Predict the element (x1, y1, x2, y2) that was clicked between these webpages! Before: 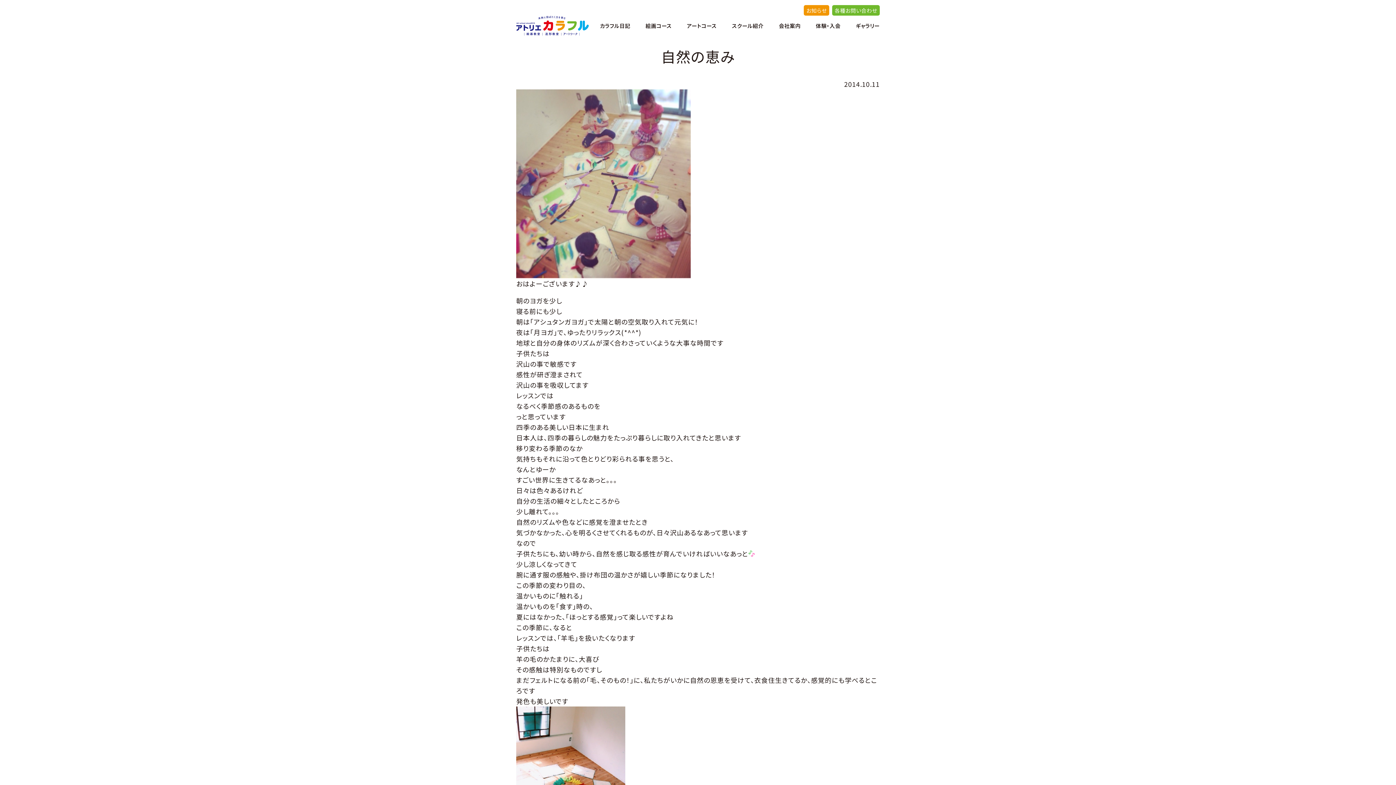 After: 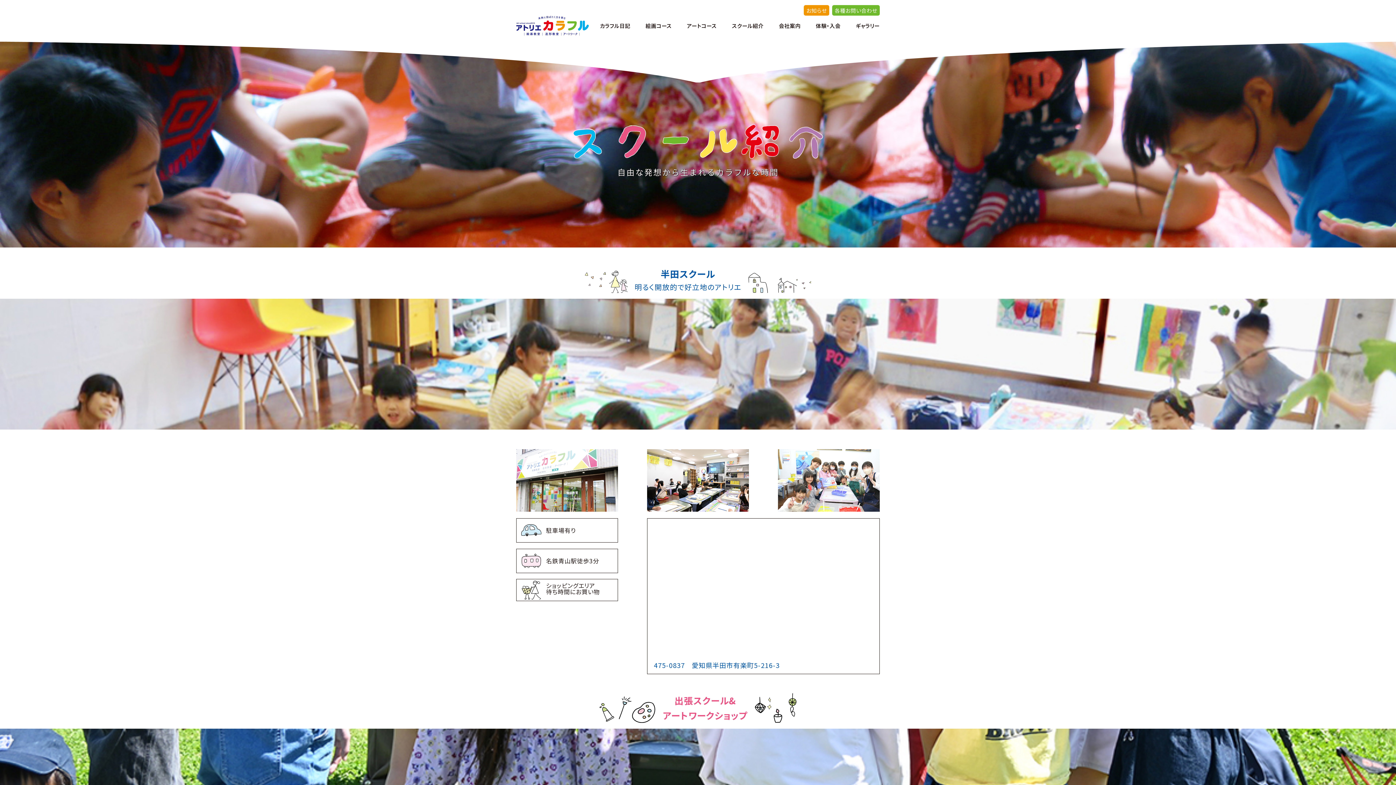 Action: bbox: (732, 22, 763, 28) label: スクール紹介